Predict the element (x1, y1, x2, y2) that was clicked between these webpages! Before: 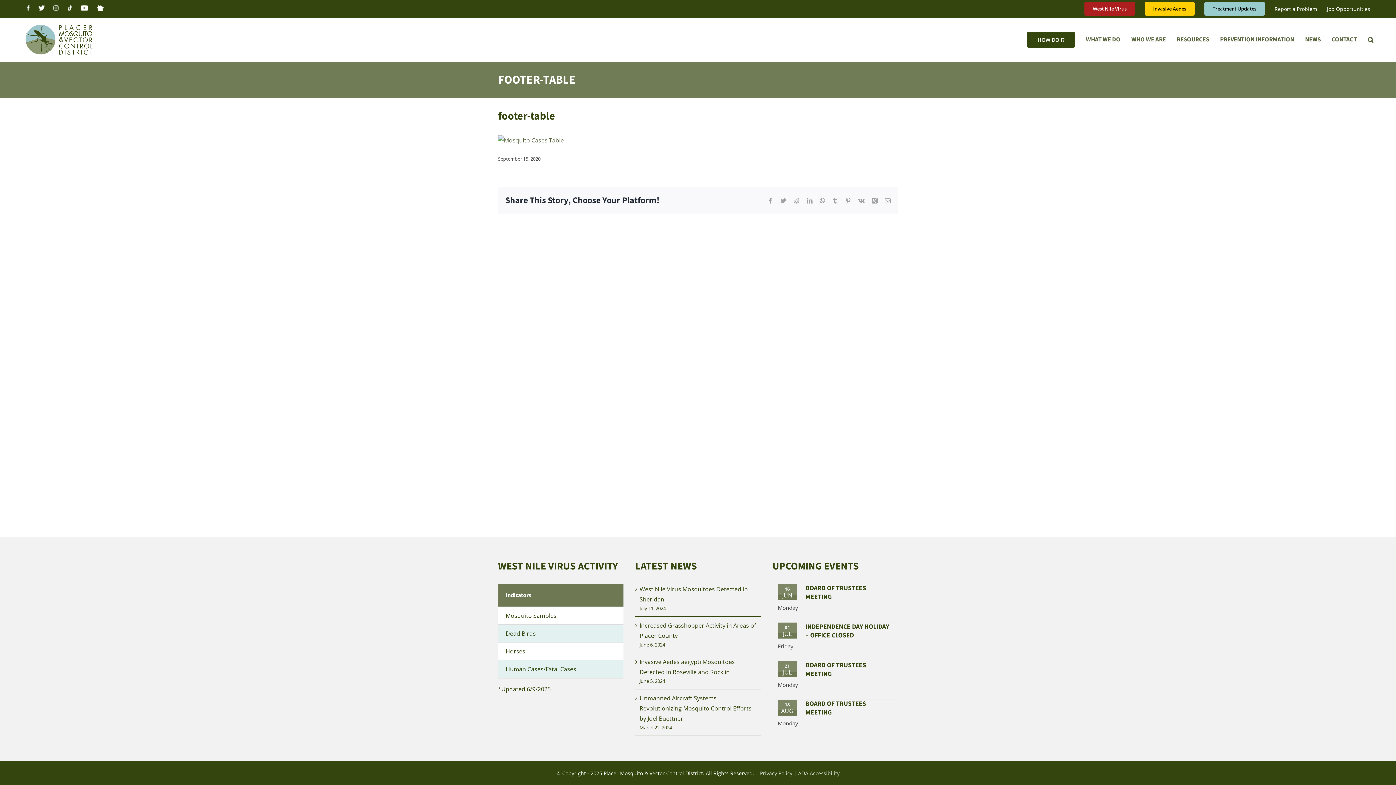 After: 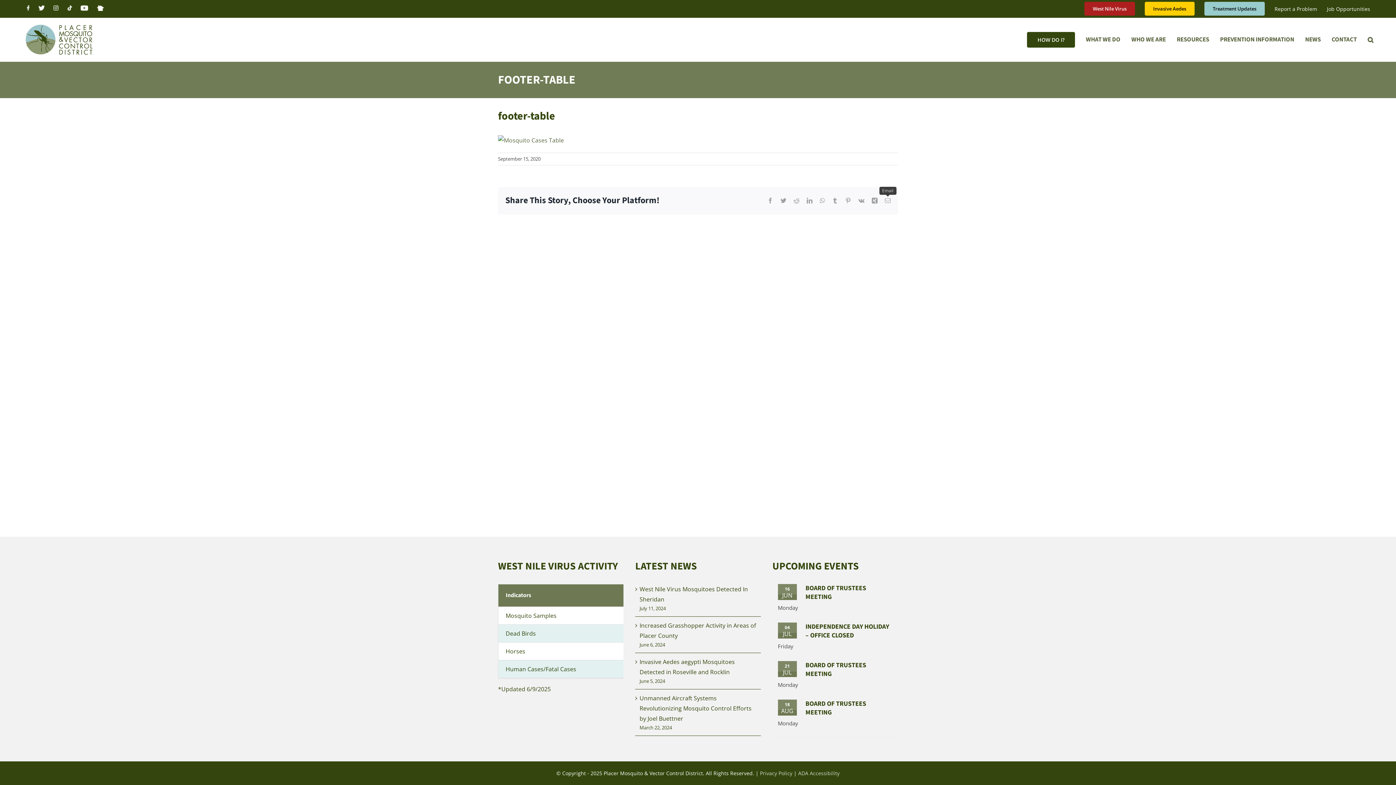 Action: bbox: (885, 197, 890, 203) label: Email